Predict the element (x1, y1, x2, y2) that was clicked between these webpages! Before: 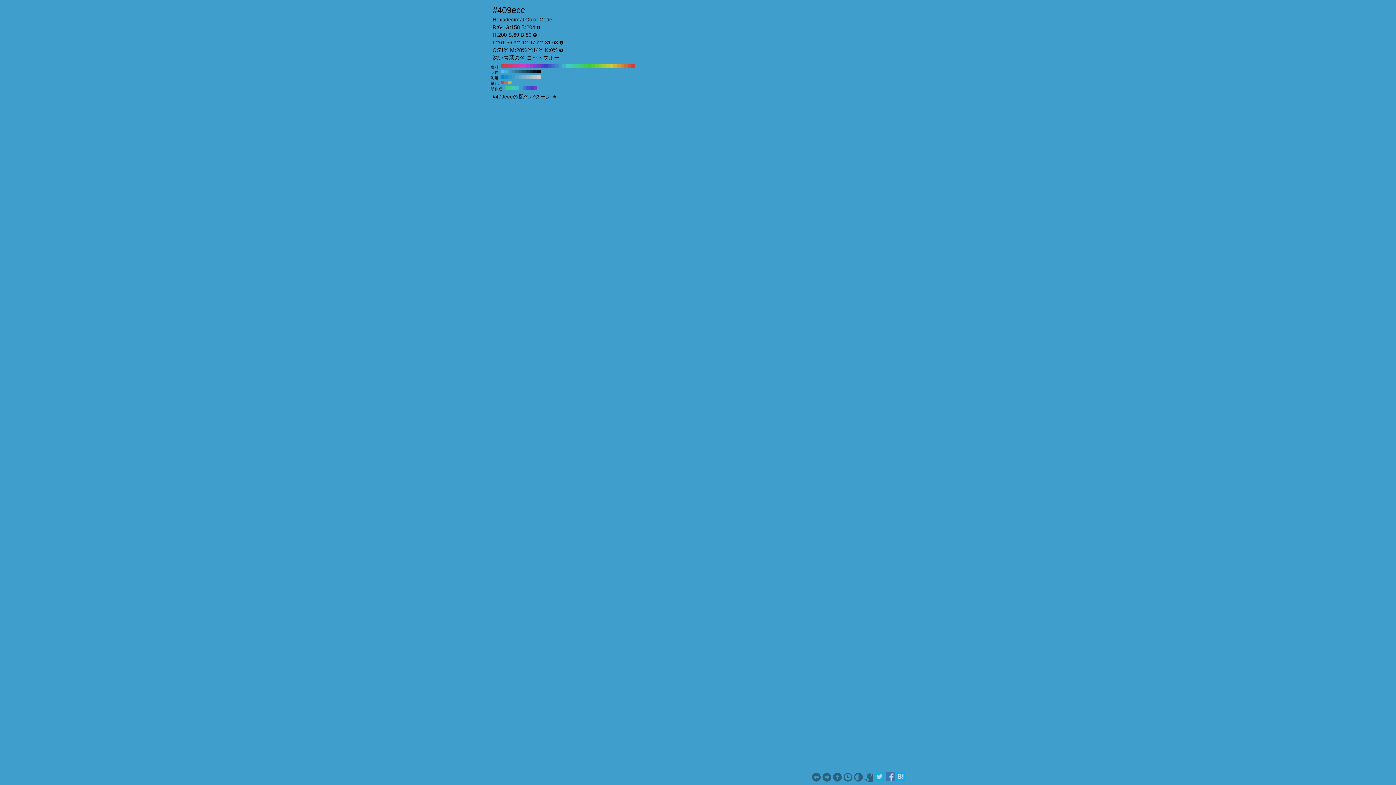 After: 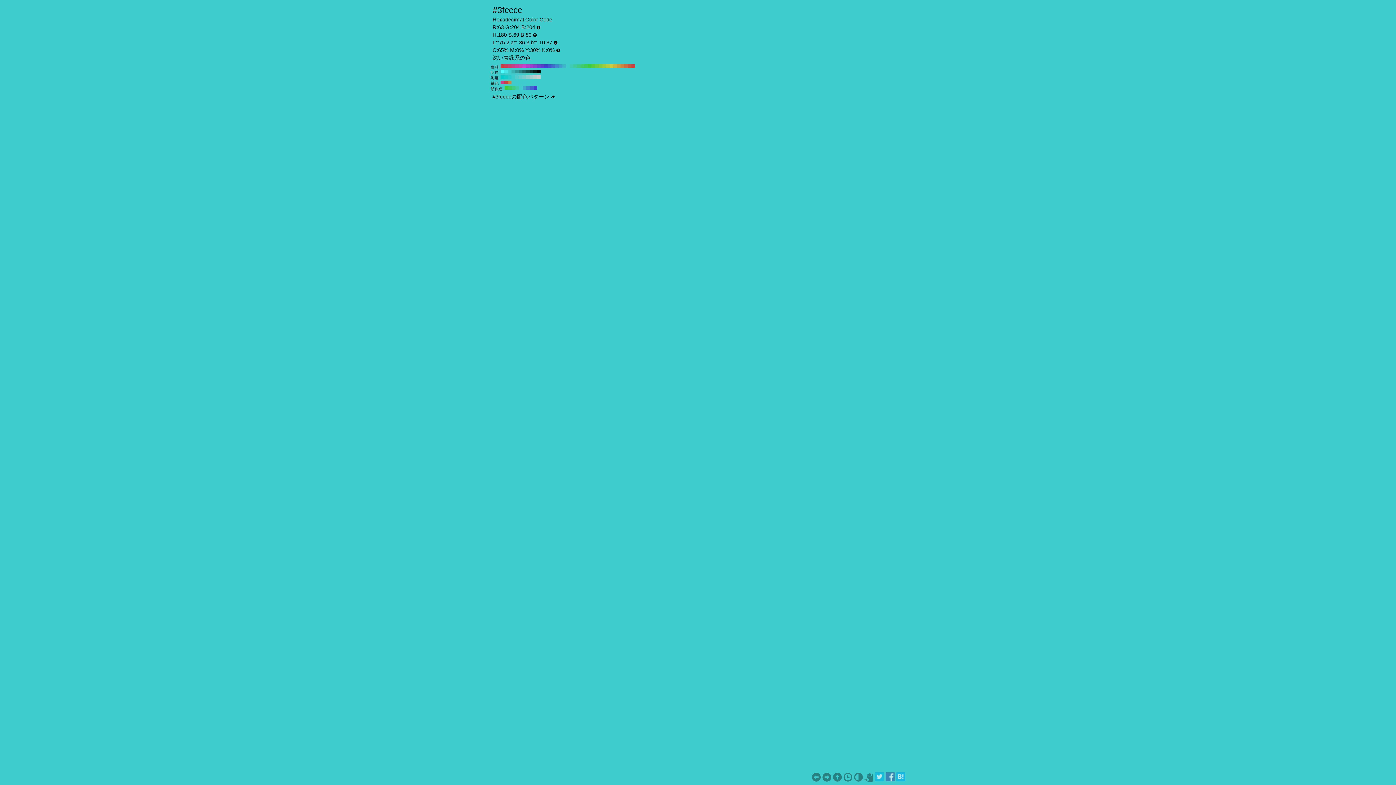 Action: bbox: (566, 64, 569, 68) label: #3fcccc H:180 S:69 B:80